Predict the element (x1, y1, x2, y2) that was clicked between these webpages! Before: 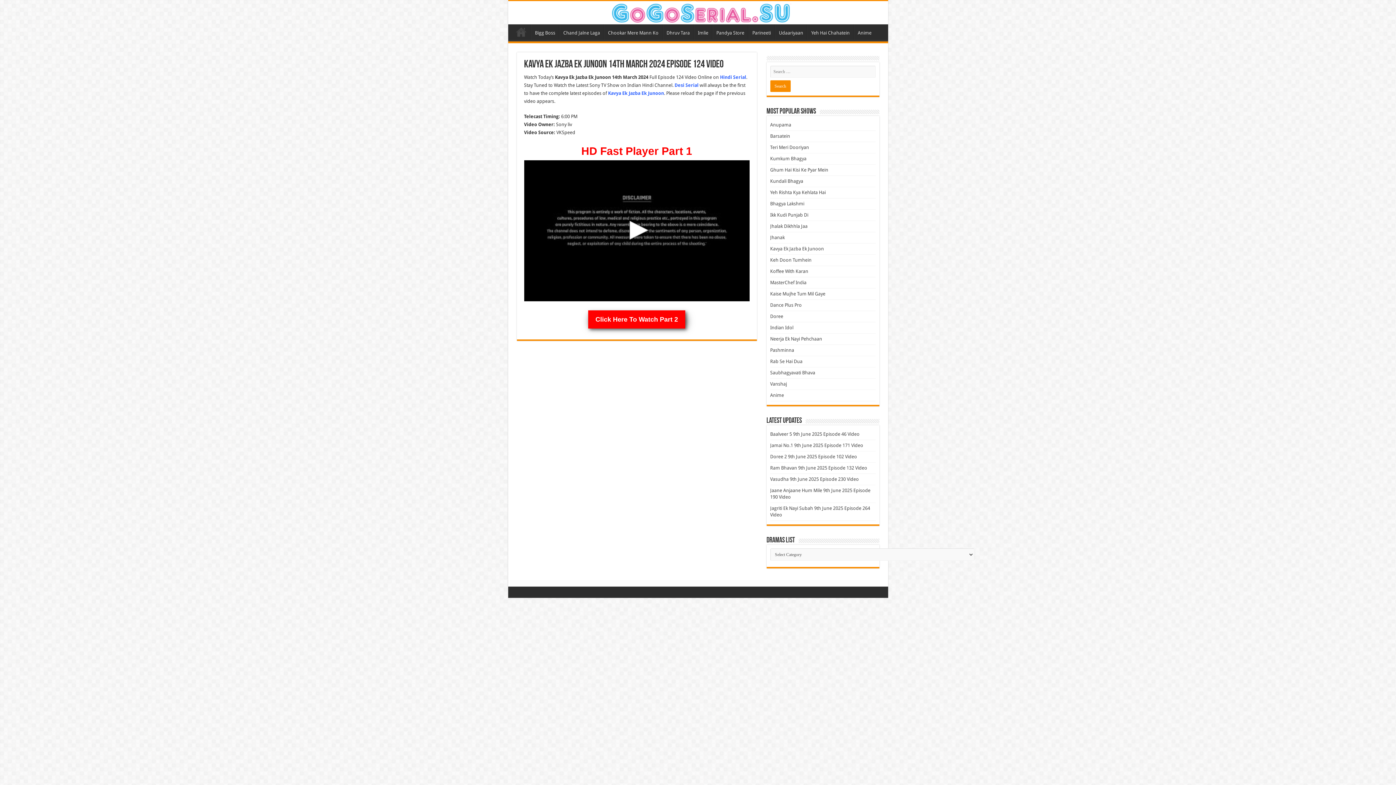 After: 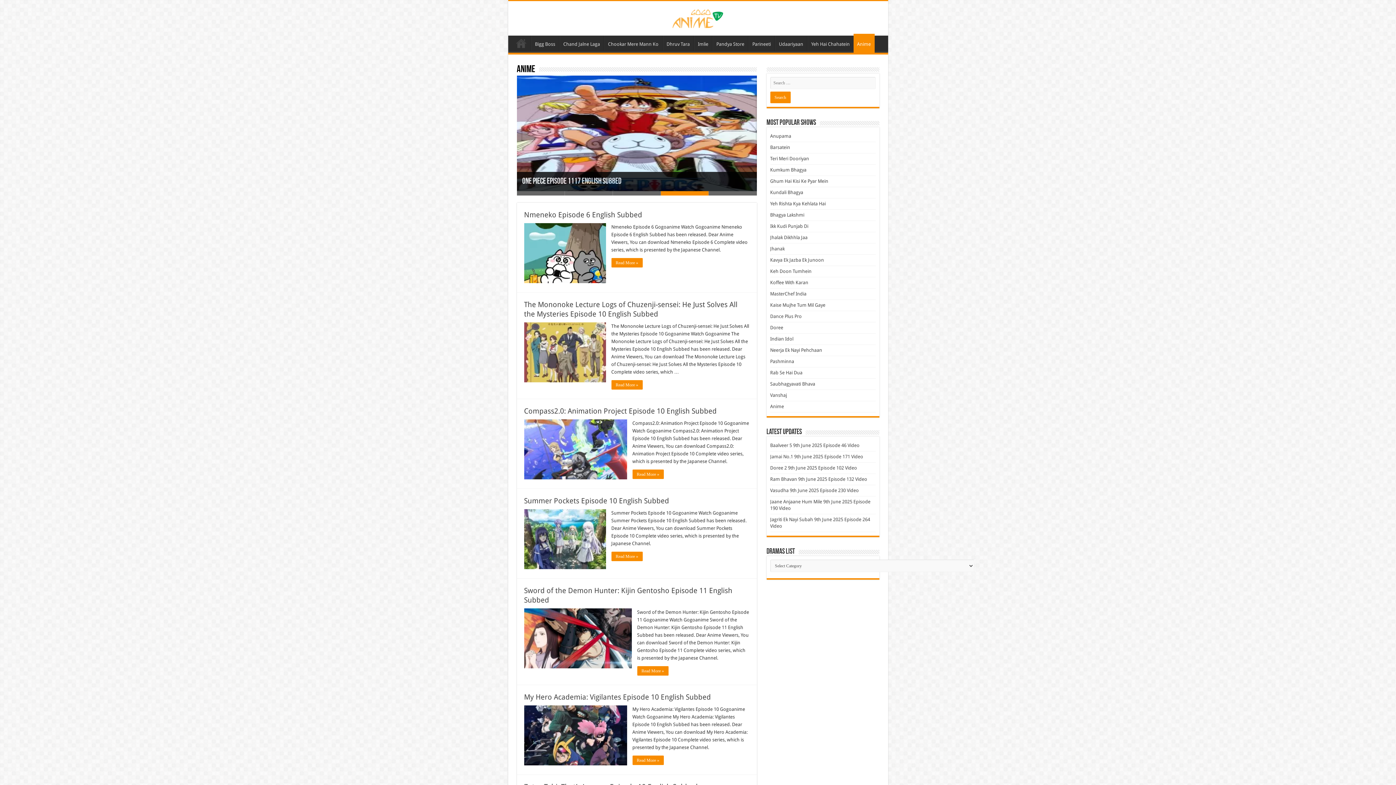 Action: bbox: (854, 24, 875, 39) label: Anime